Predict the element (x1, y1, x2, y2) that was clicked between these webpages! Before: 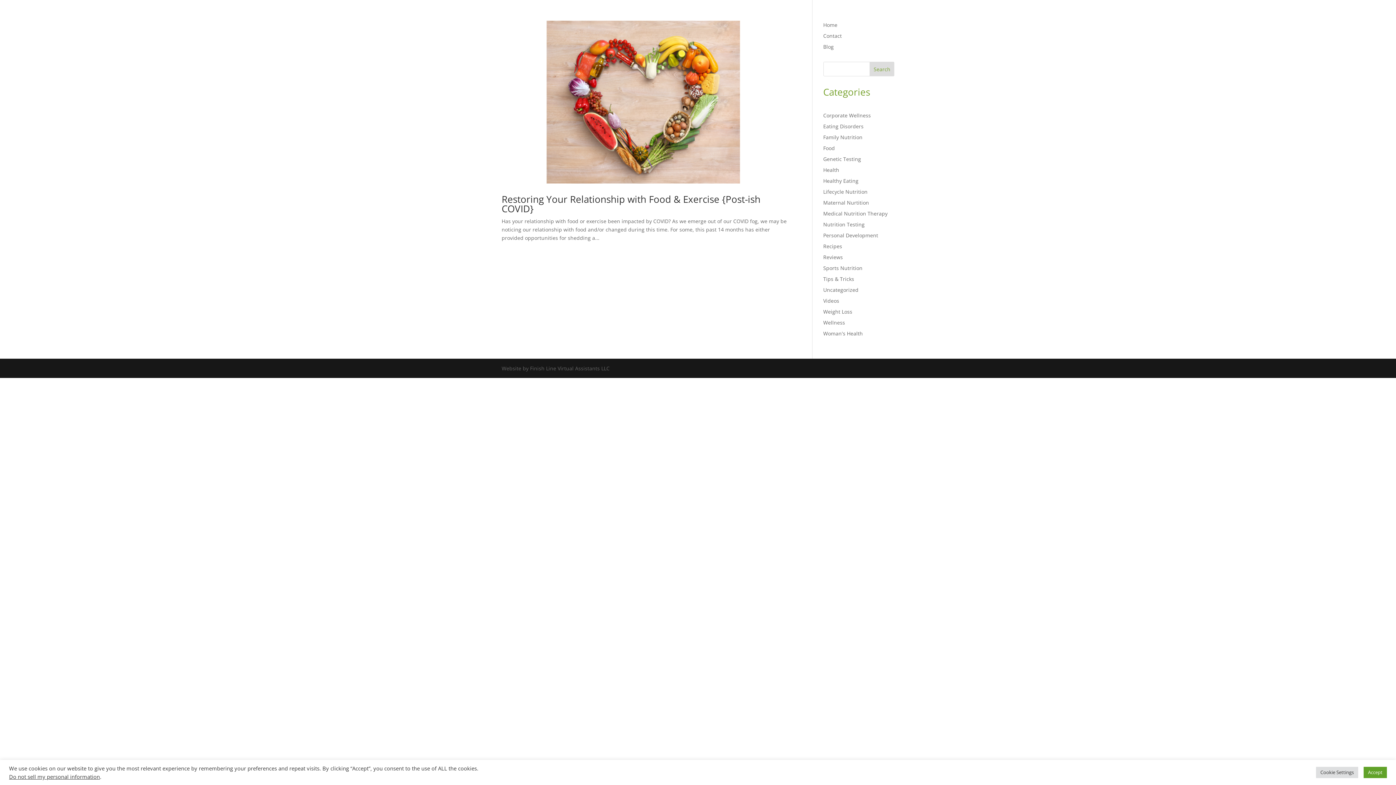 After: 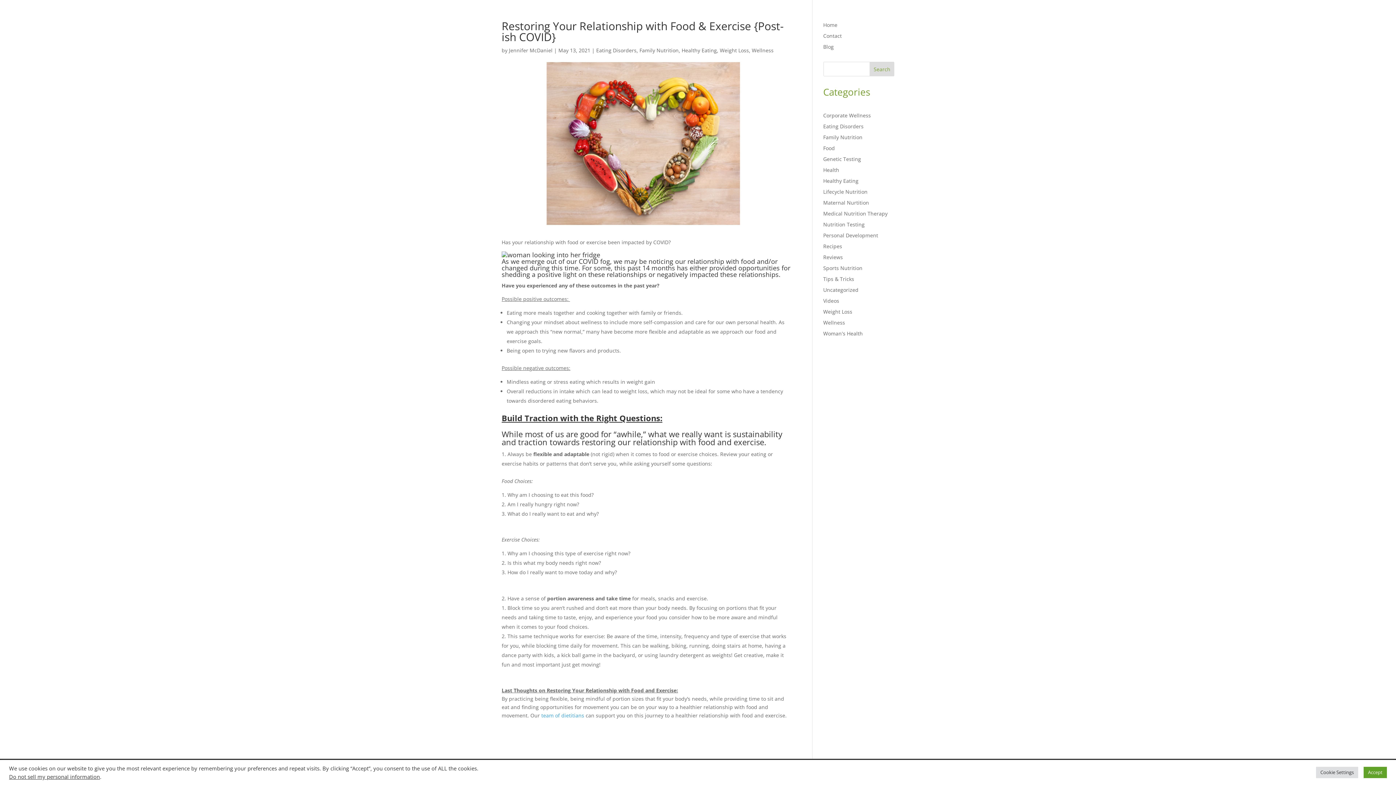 Action: bbox: (501, 20, 790, 183)